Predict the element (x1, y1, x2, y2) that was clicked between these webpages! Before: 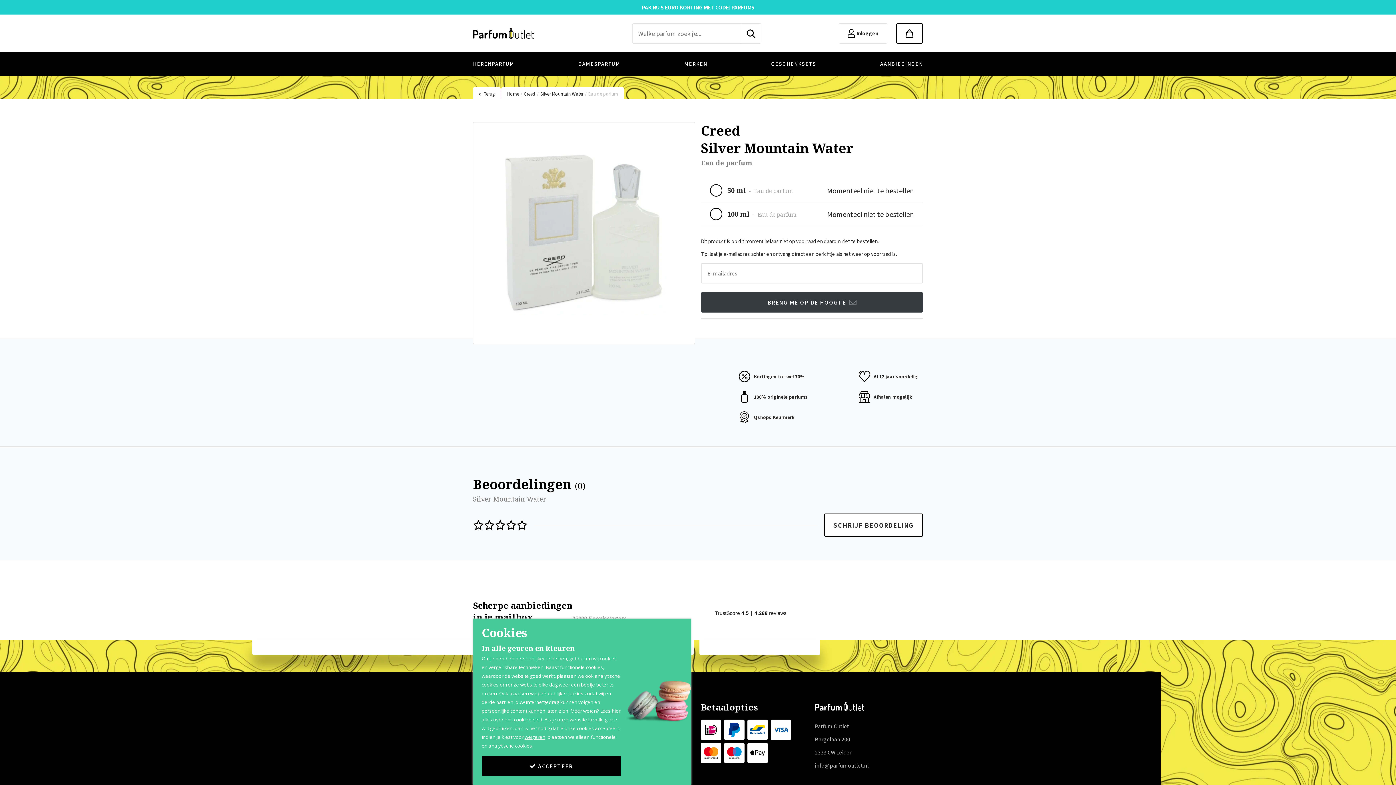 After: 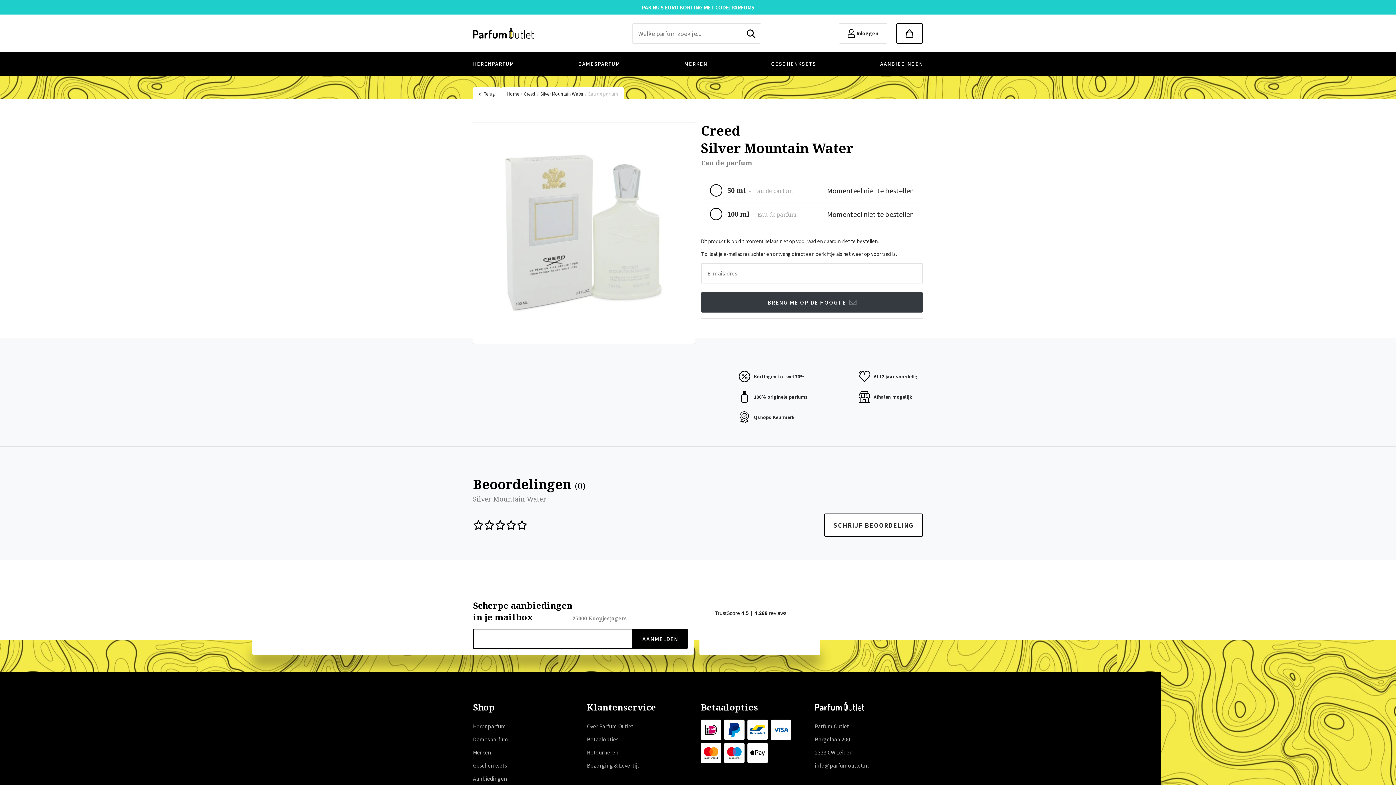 Action: bbox: (481, 756, 621, 776) label: ACCEPTEER